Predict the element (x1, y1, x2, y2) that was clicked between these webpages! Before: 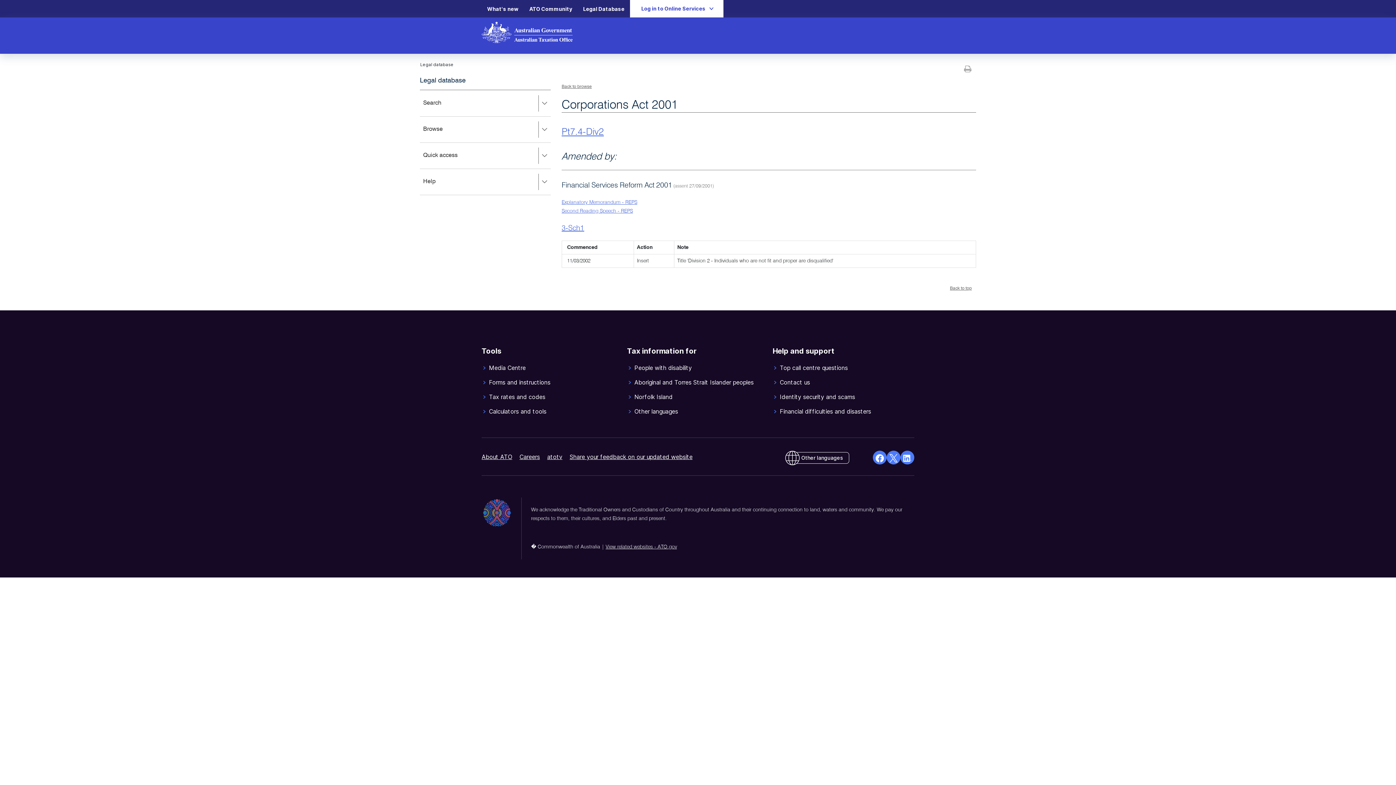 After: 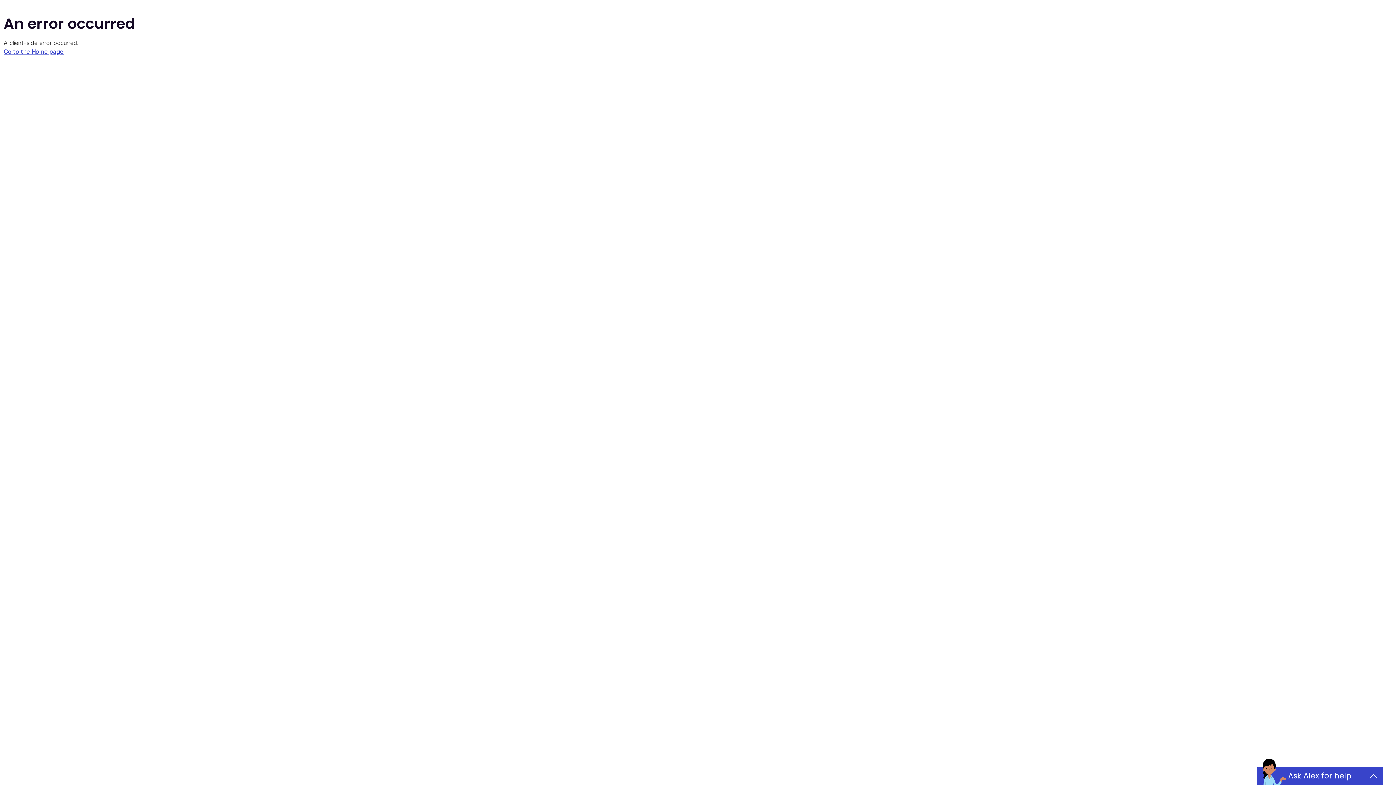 Action: label: Identity security and scams bbox: (772, 392, 914, 401)